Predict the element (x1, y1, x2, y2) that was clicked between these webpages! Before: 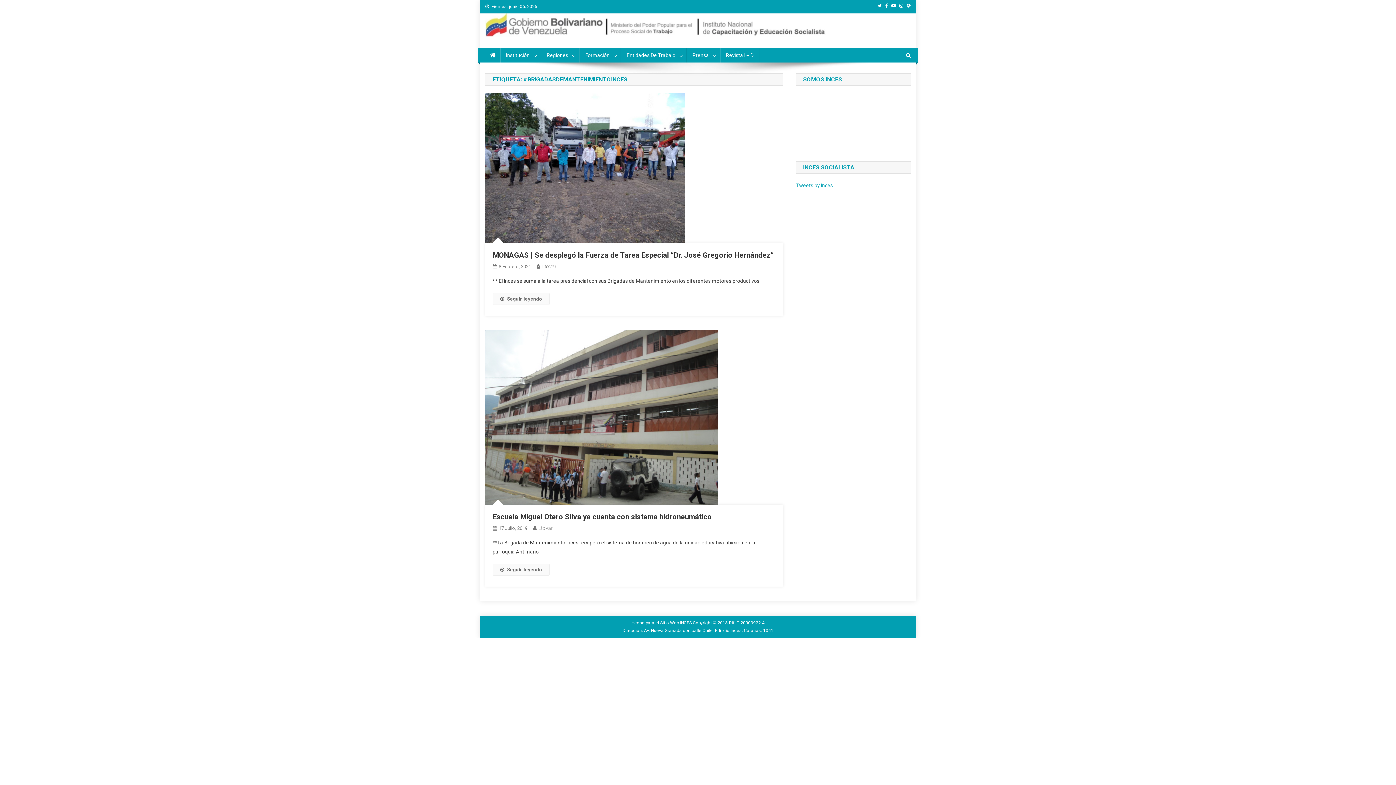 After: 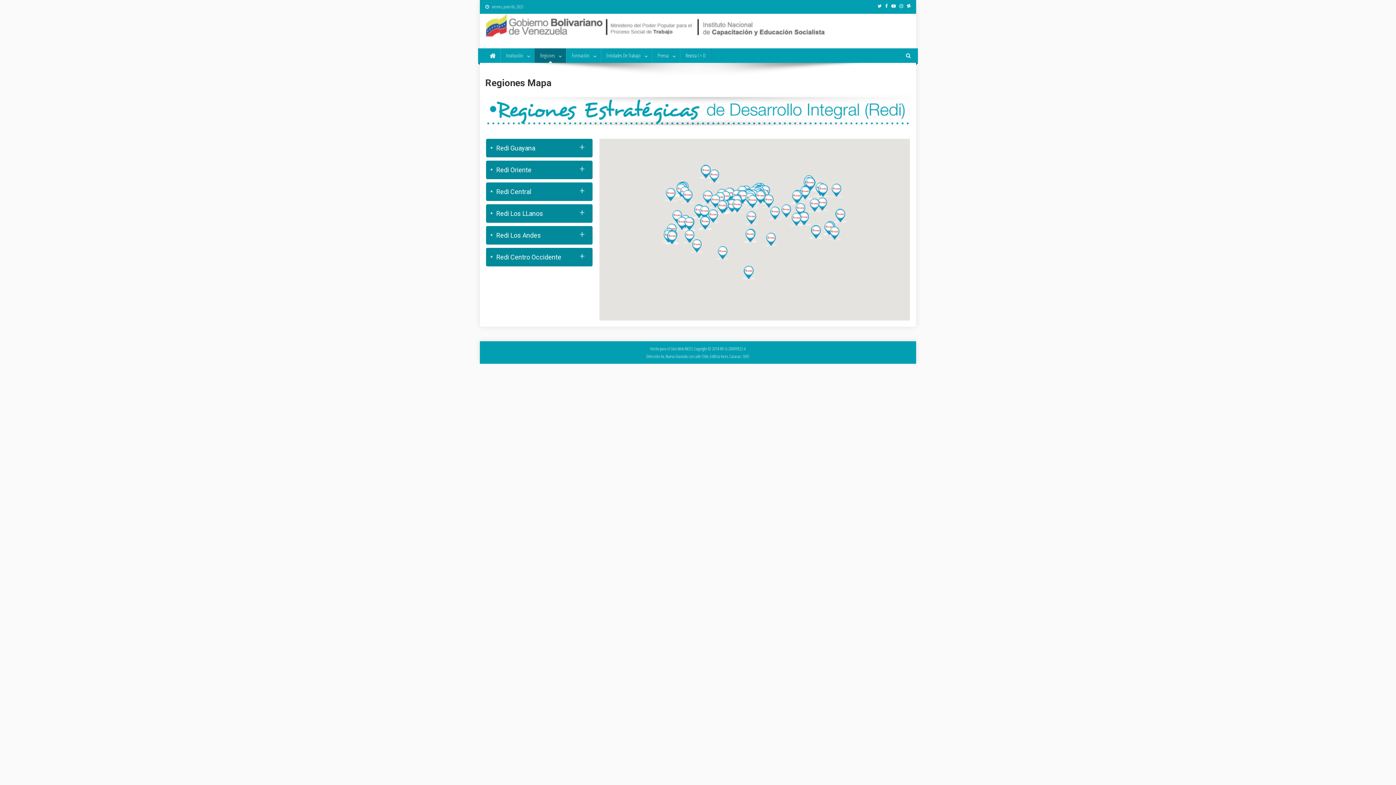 Action: bbox: (541, 48, 579, 62) label: Regiones